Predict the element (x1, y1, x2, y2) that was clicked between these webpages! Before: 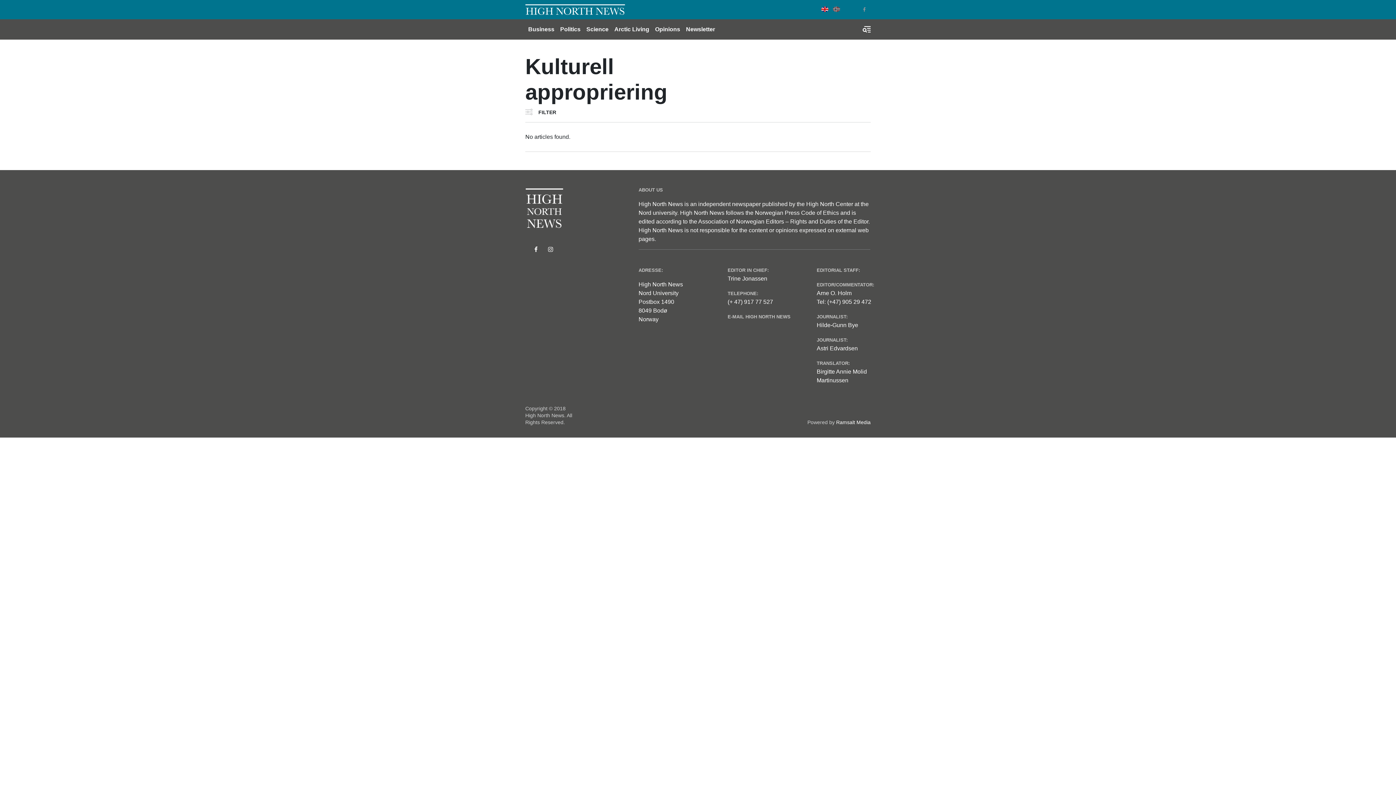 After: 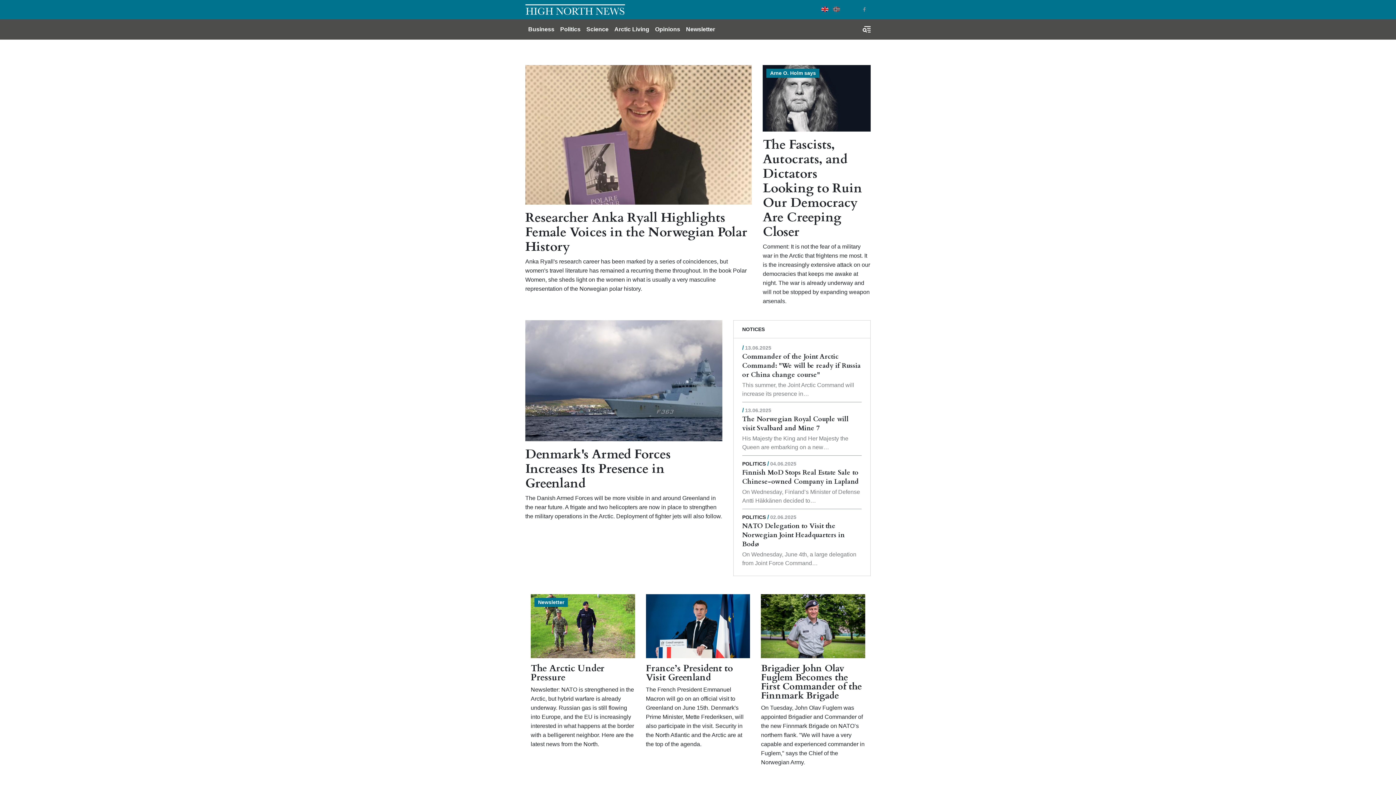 Action: bbox: (525, 3, 625, 15)